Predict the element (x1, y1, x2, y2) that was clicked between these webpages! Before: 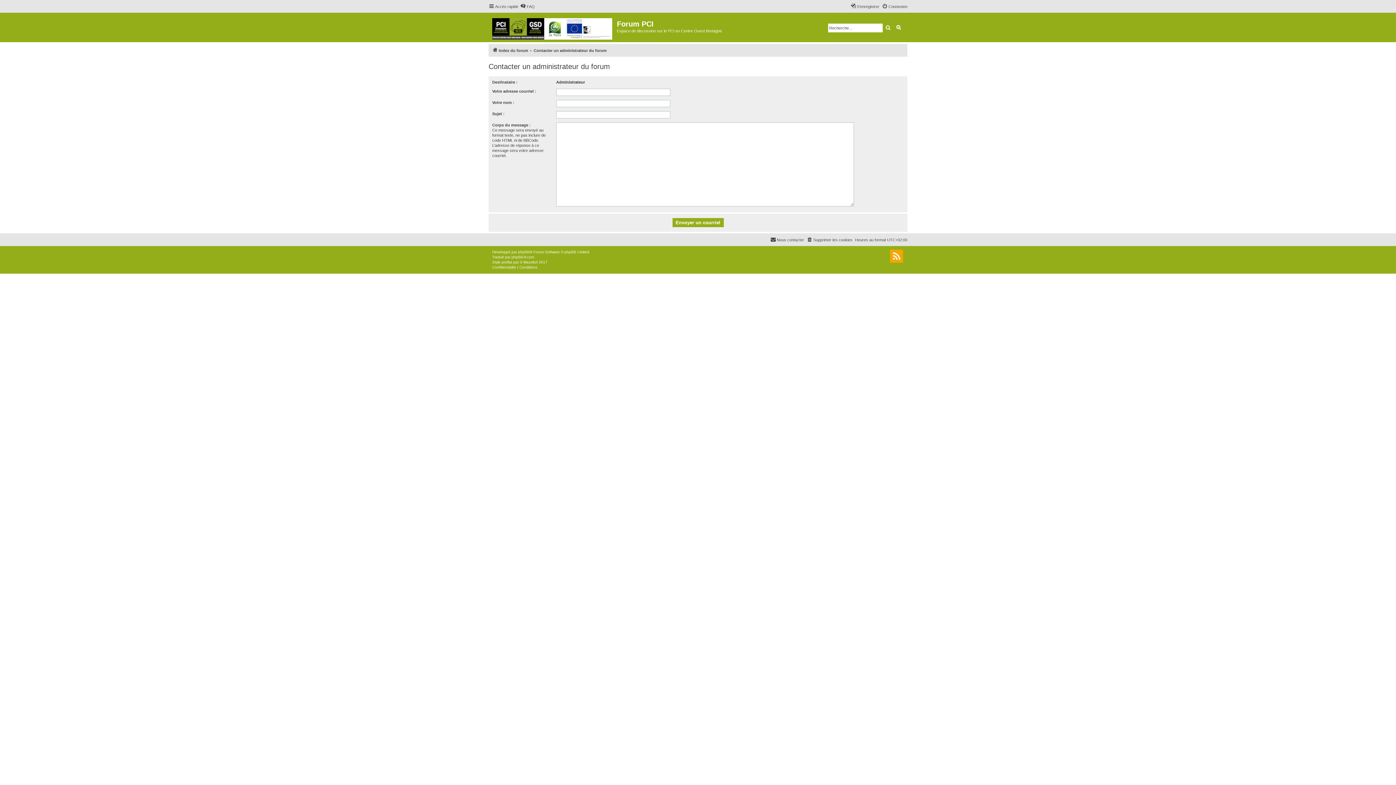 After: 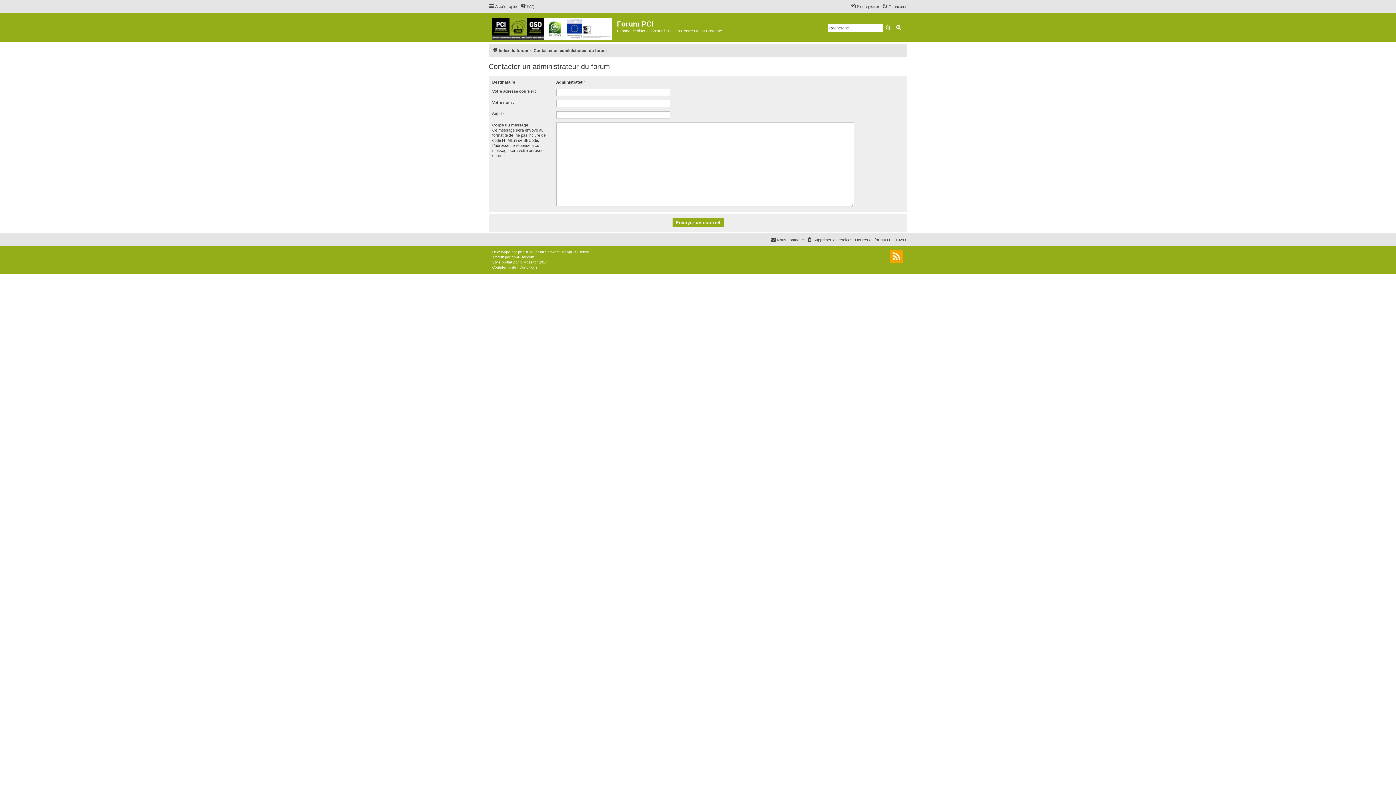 Action: bbox: (533, 46, 606, 54) label: Contacter un administrateur du forum